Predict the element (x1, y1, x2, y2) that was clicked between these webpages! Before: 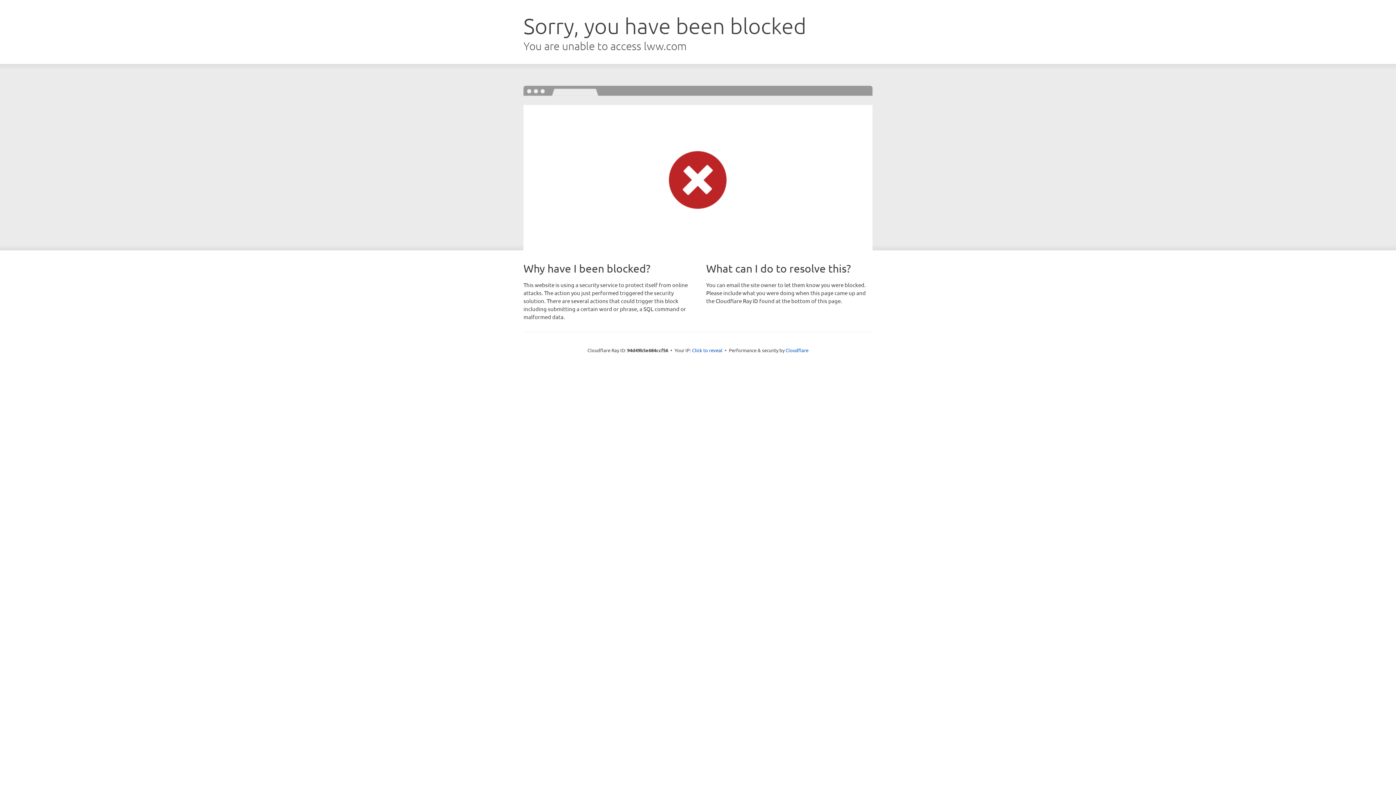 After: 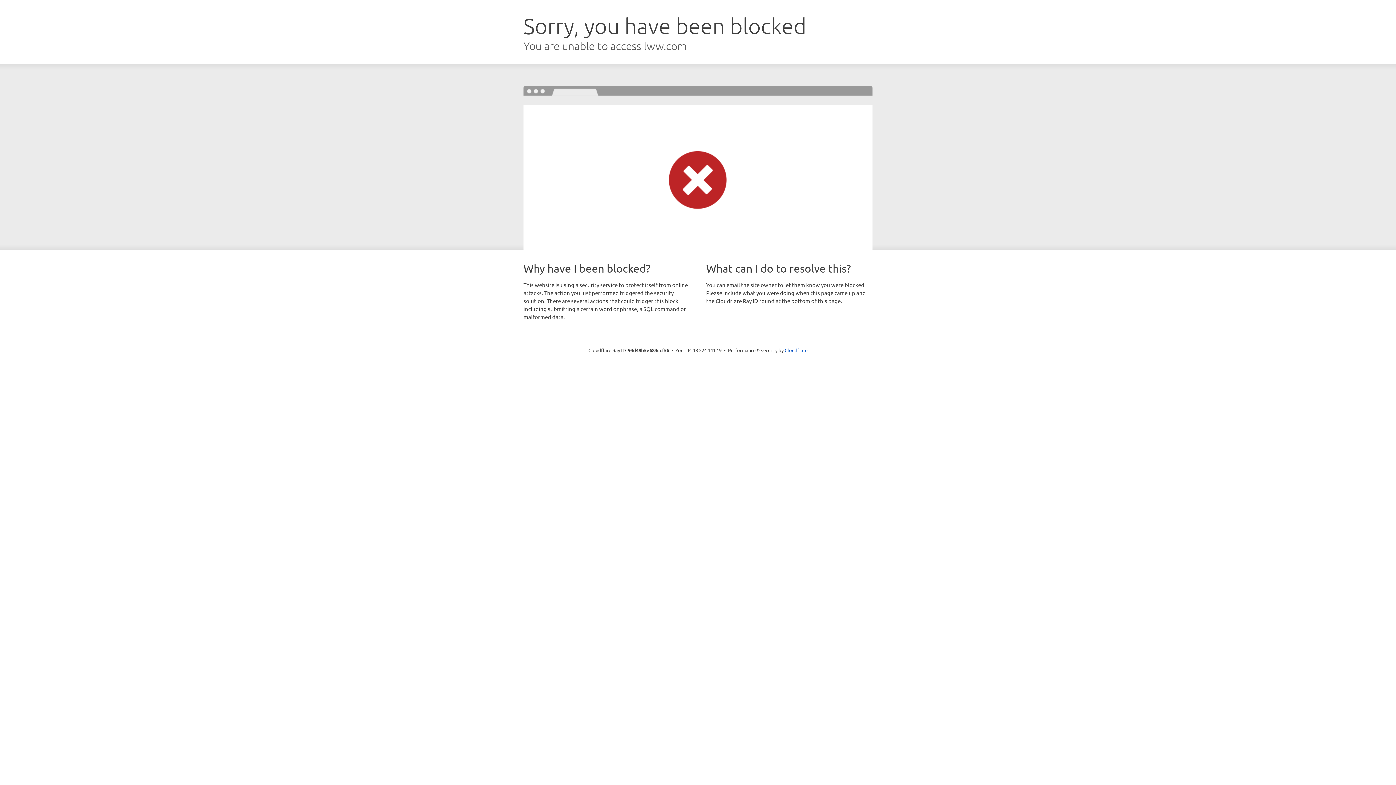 Action: label: Click to reveal bbox: (692, 346, 722, 353)